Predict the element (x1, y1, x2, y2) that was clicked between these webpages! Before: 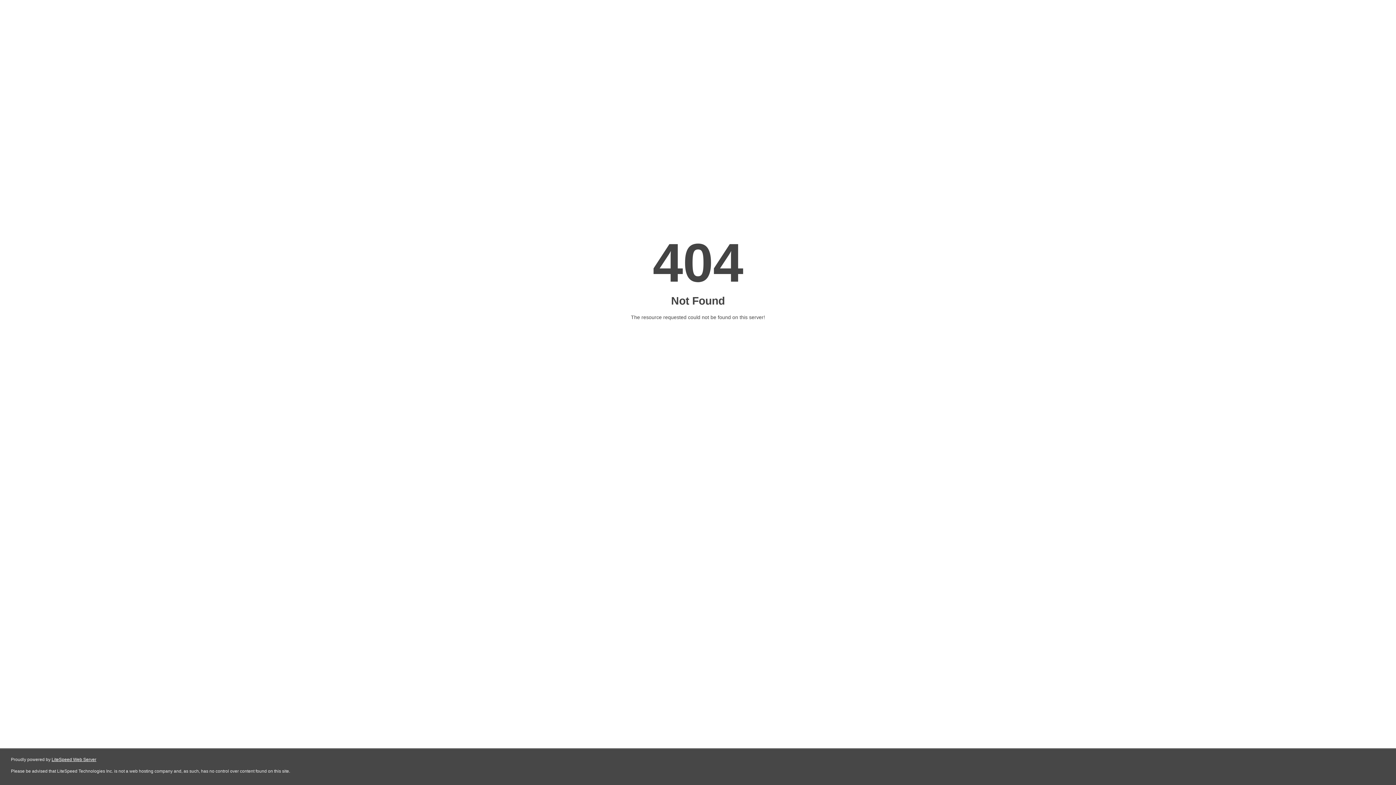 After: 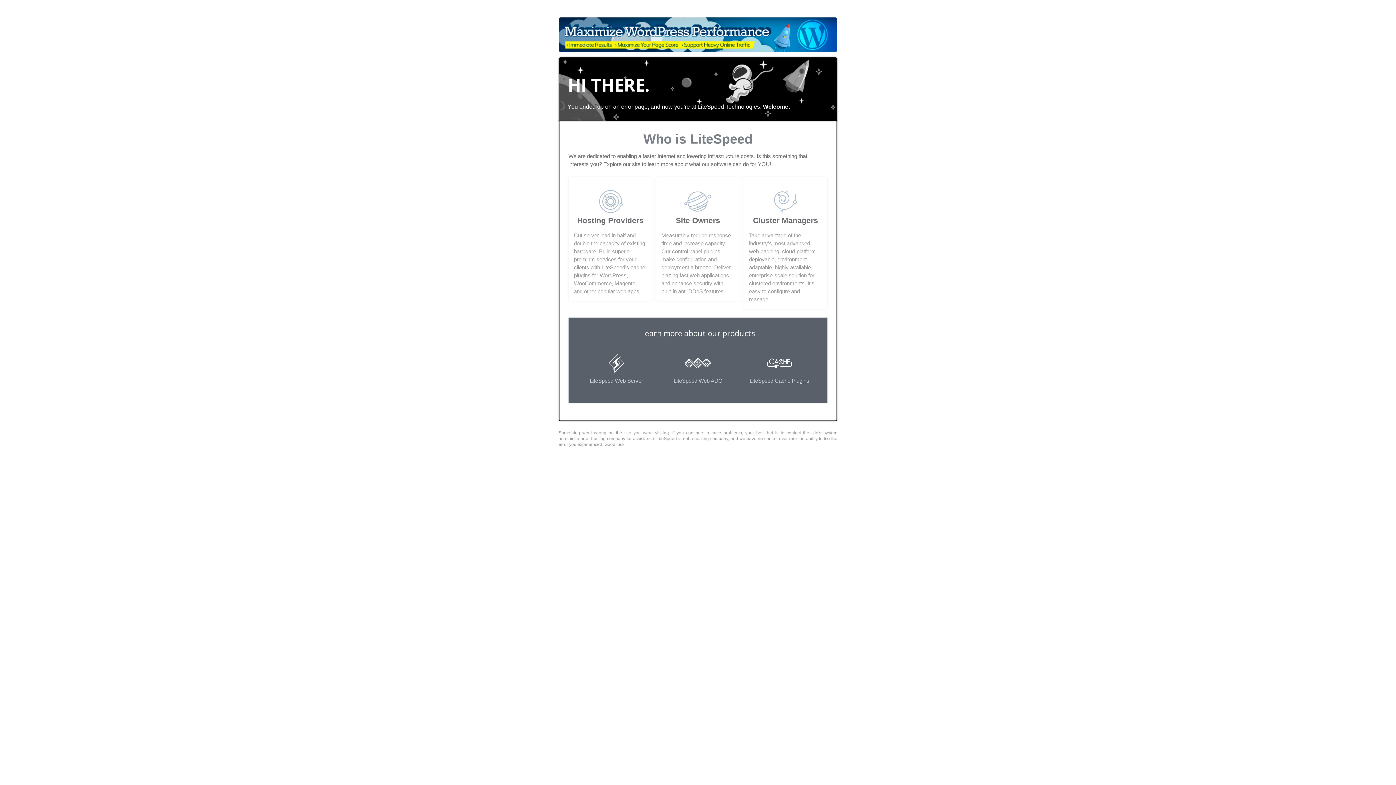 Action: bbox: (51, 757, 96, 762) label: LiteSpeed Web Server